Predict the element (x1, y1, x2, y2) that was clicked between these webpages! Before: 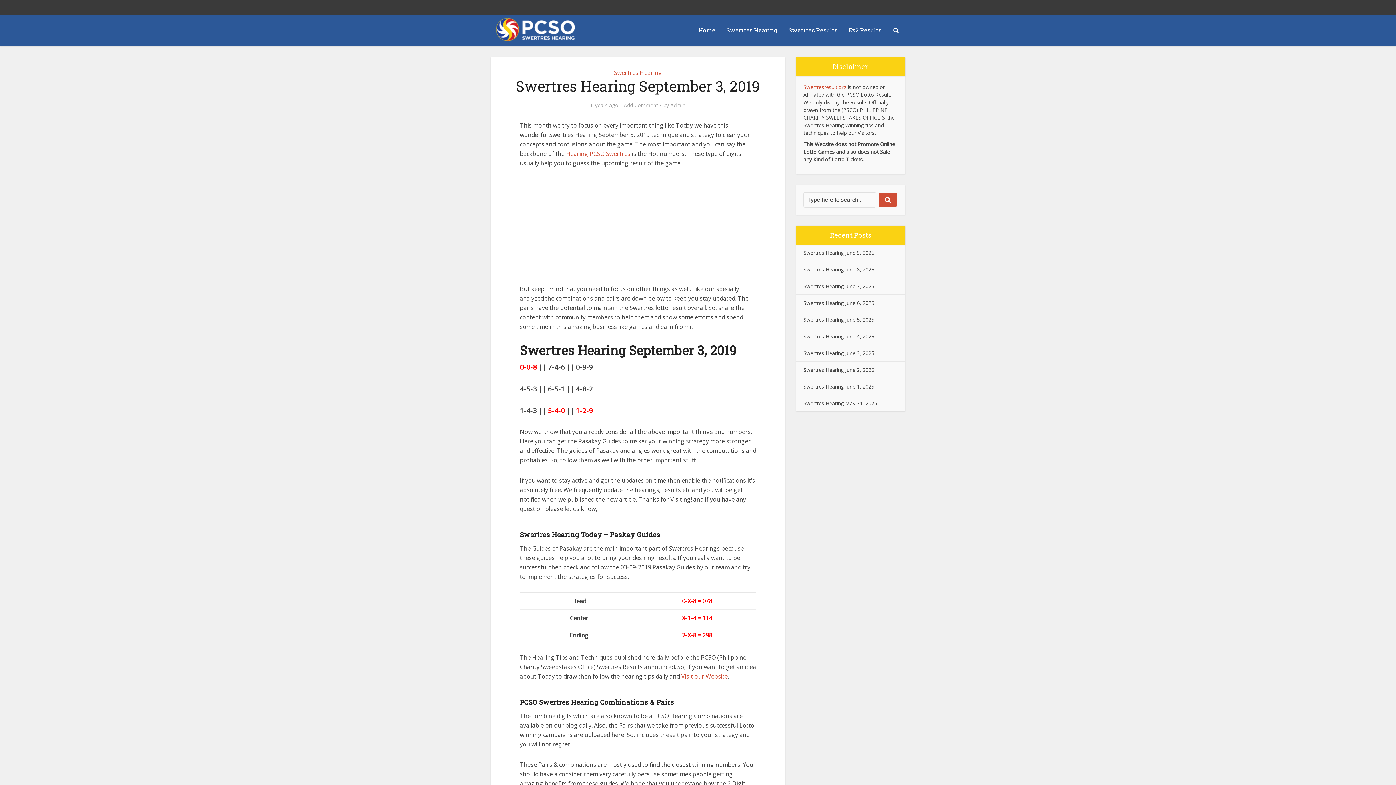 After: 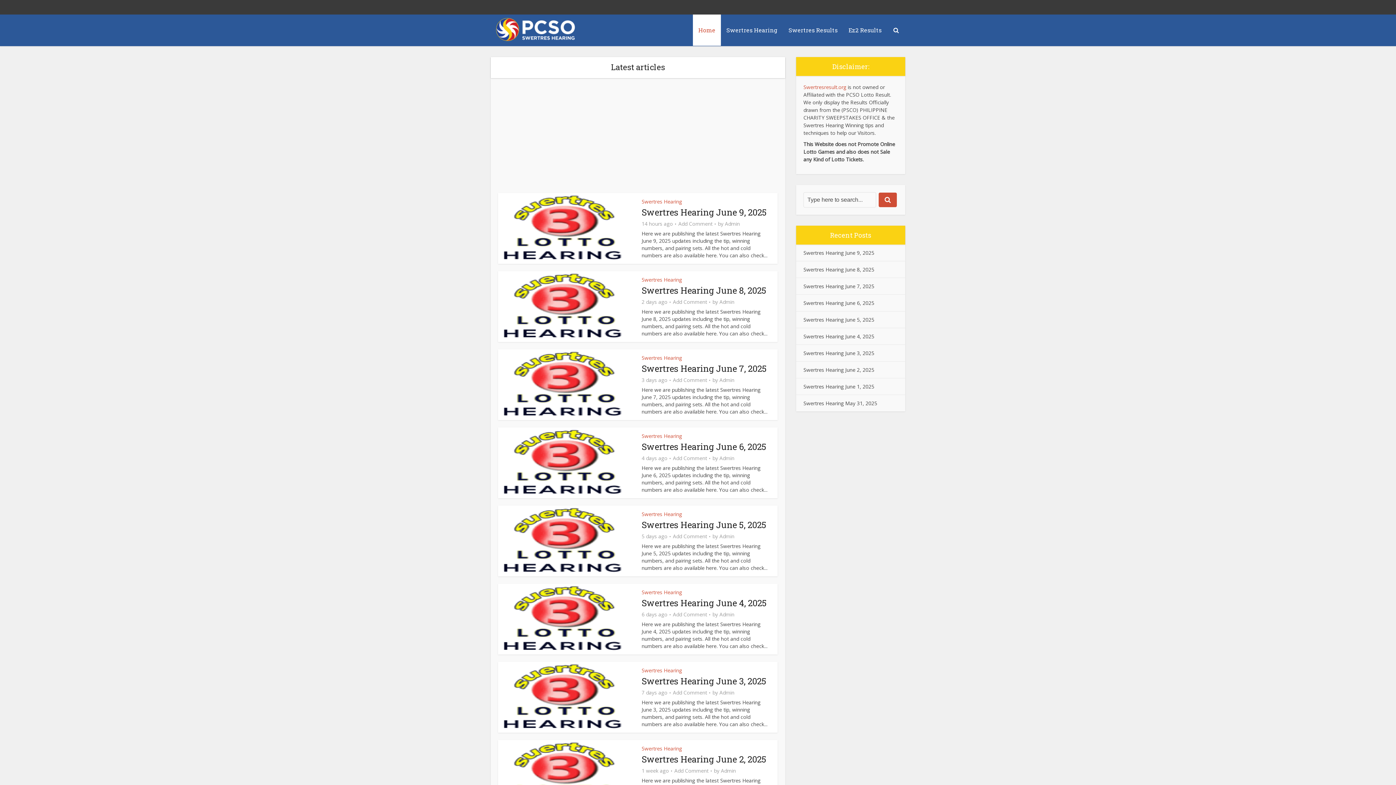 Action: bbox: (693, 14, 721, 45) label: Home